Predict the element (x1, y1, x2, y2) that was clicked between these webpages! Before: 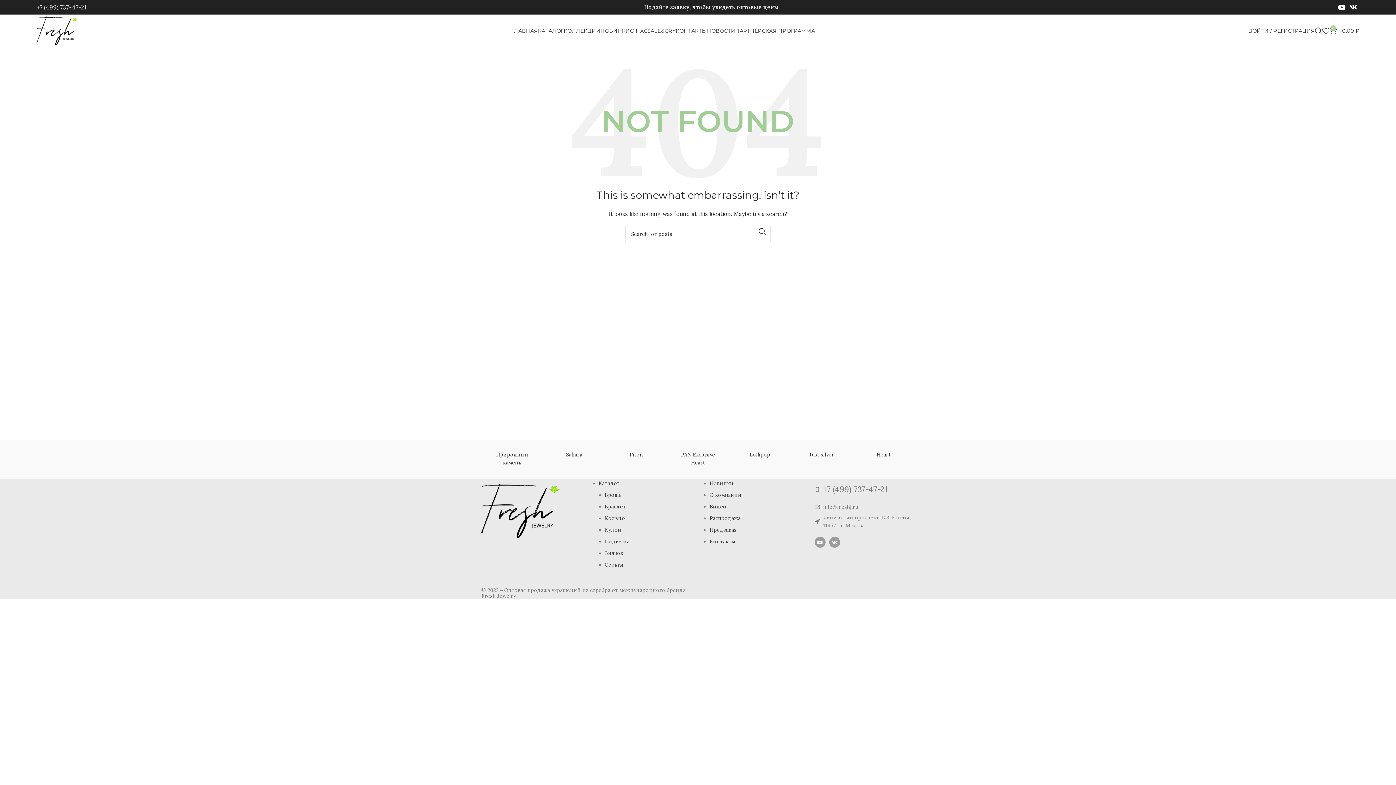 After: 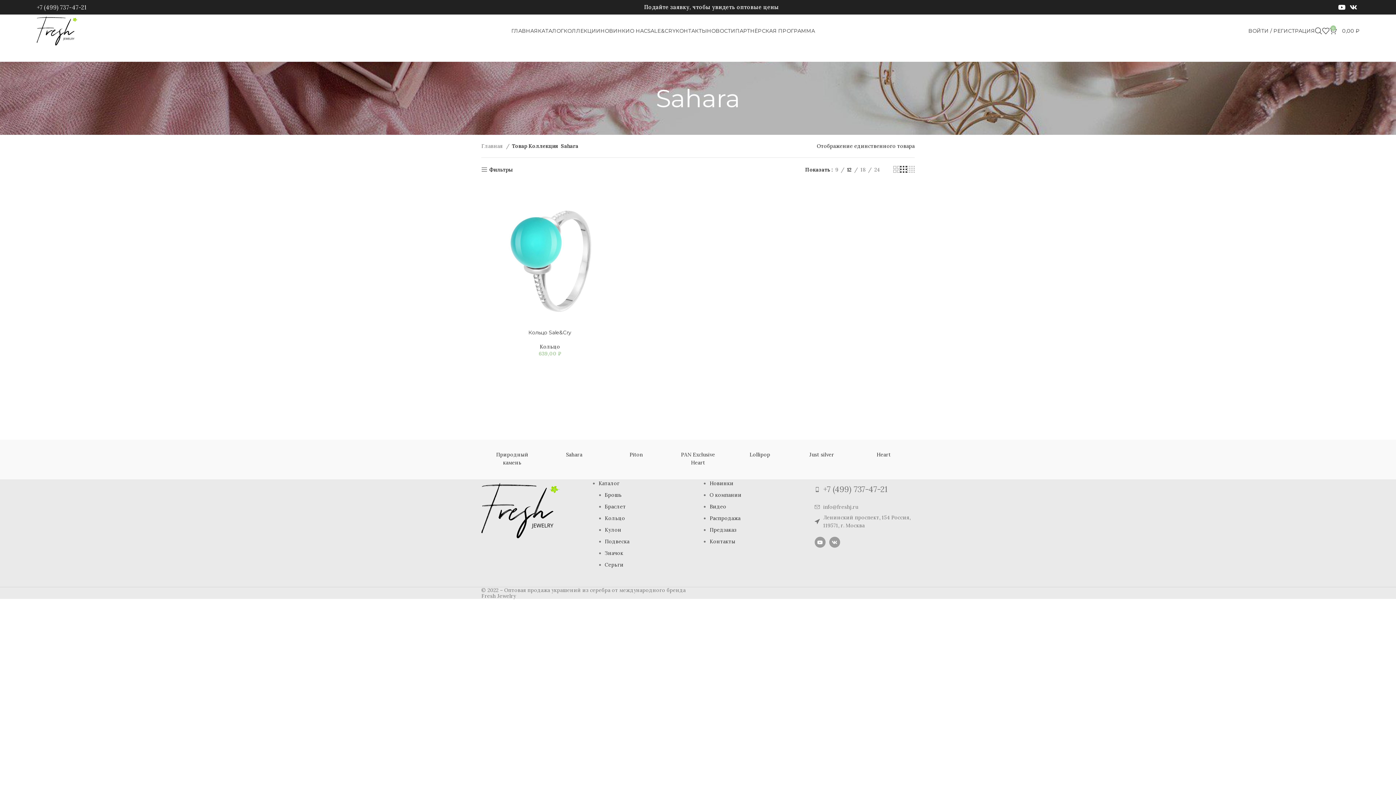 Action: label: Sahara bbox: (543, 443, 605, 466)